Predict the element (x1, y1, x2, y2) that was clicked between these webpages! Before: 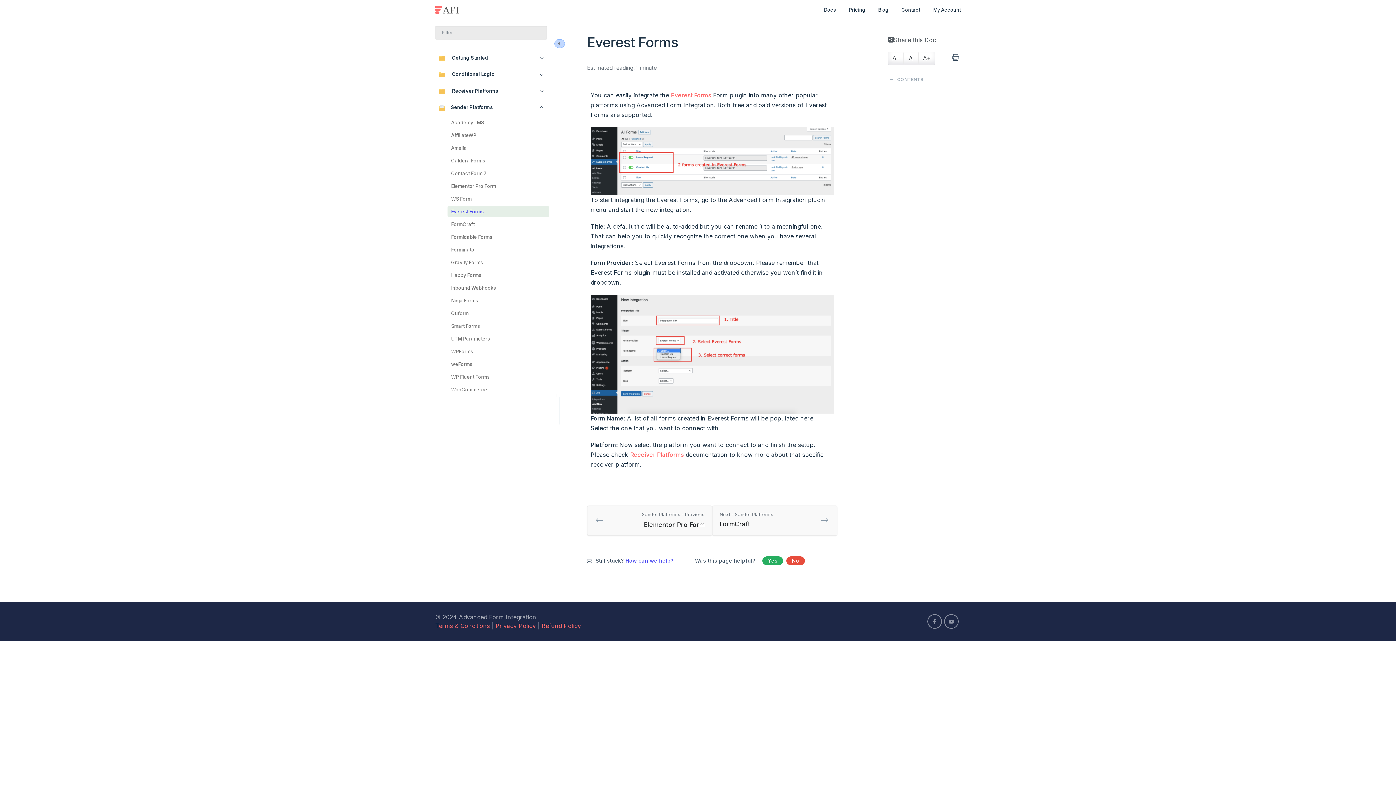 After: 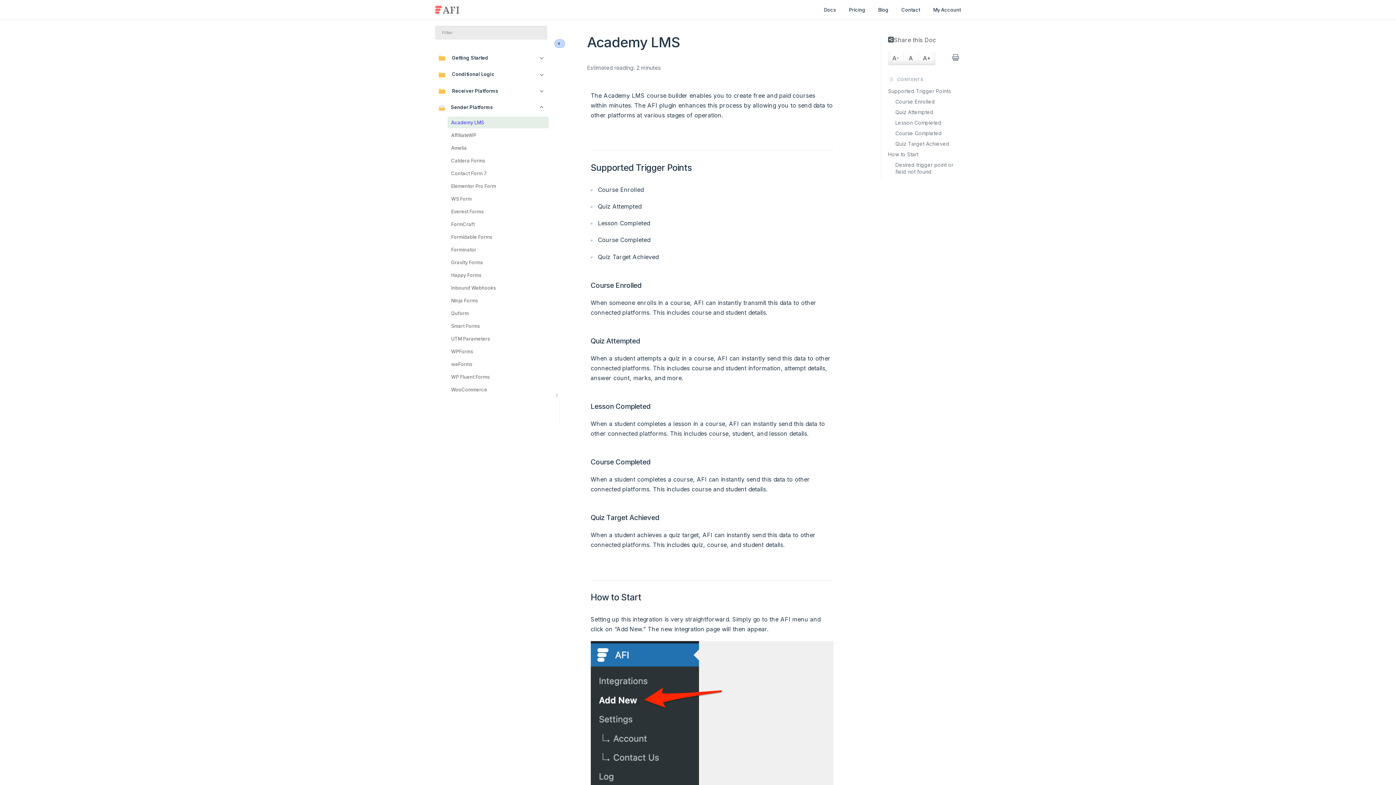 Action: bbox: (451, 118, 545, 126) label: Academy LMS